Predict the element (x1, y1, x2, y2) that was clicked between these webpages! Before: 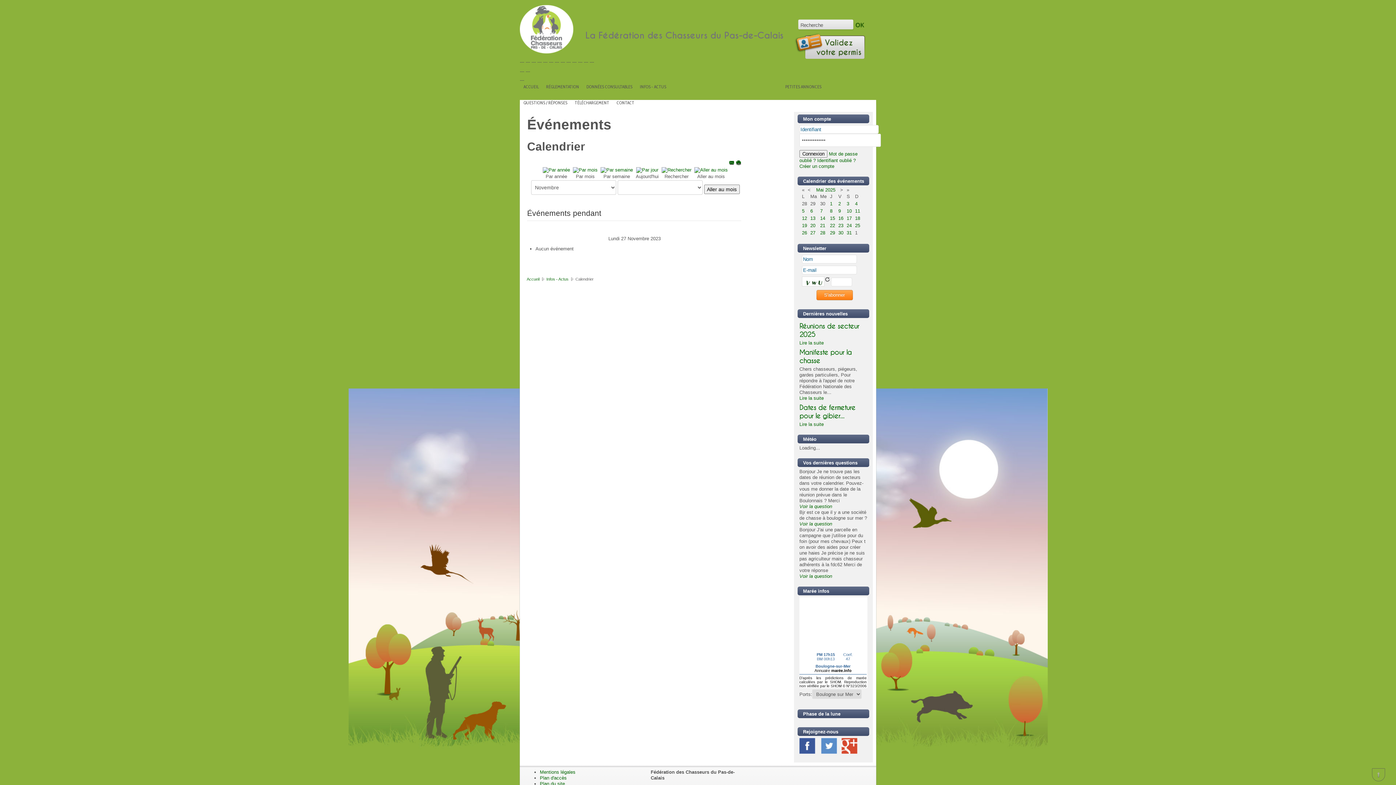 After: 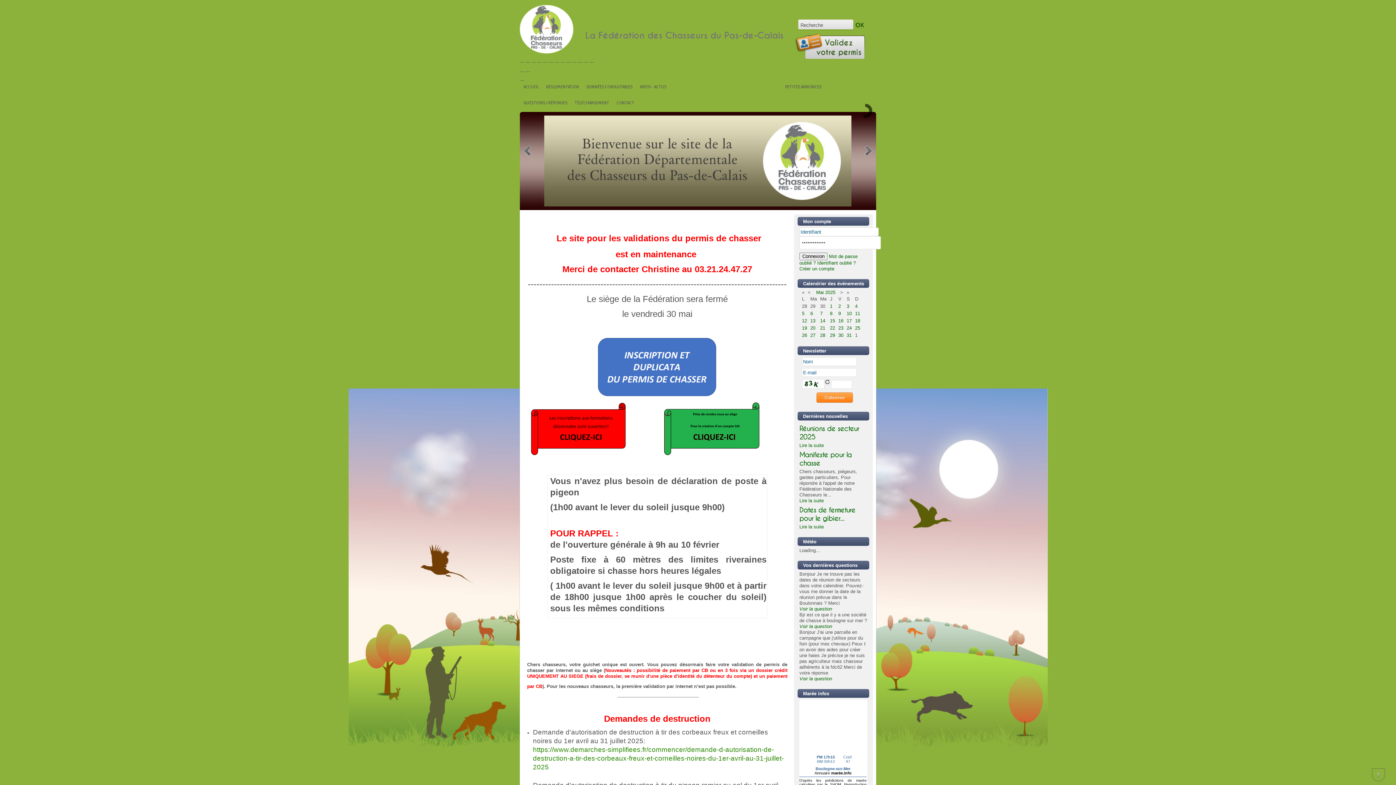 Action: bbox: (520, 83, 542, 99) label: ACCUEIL